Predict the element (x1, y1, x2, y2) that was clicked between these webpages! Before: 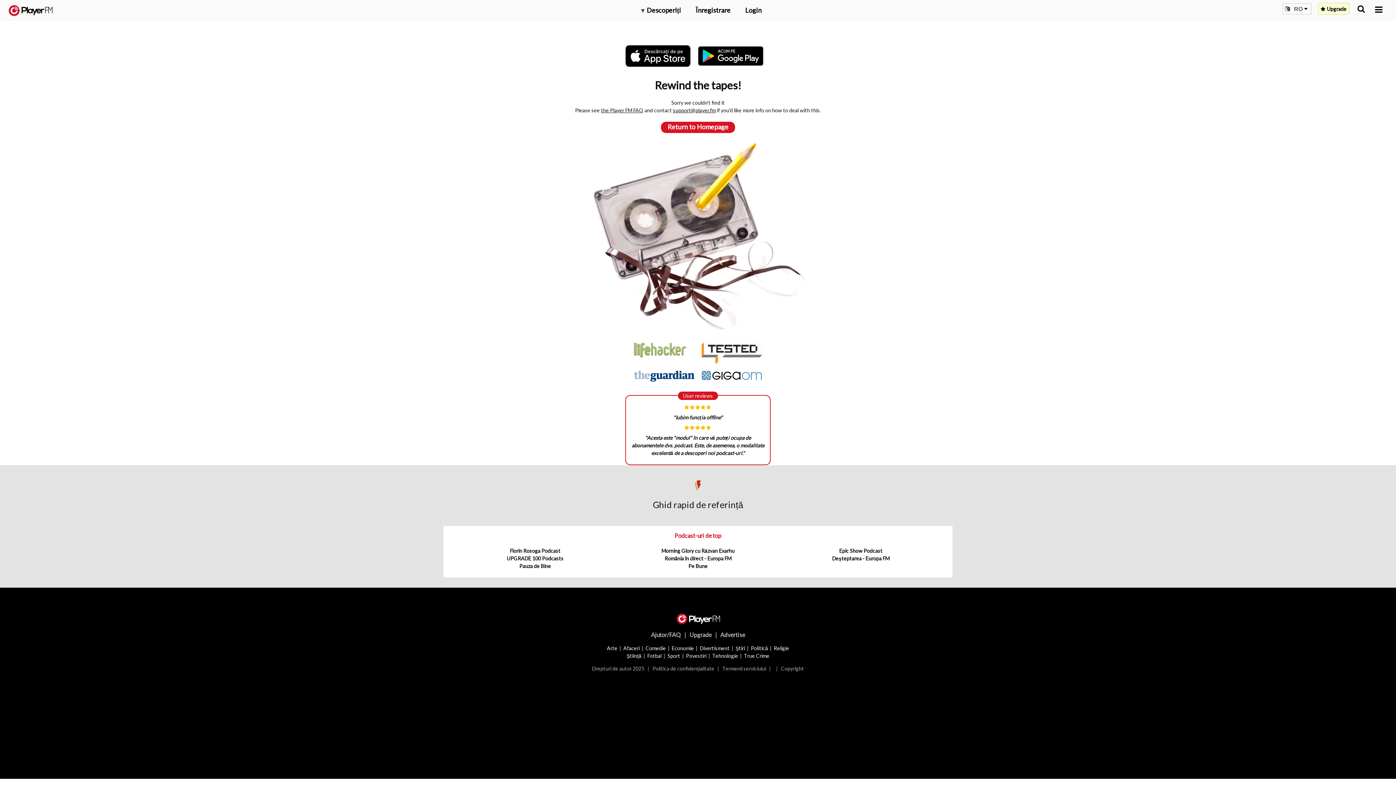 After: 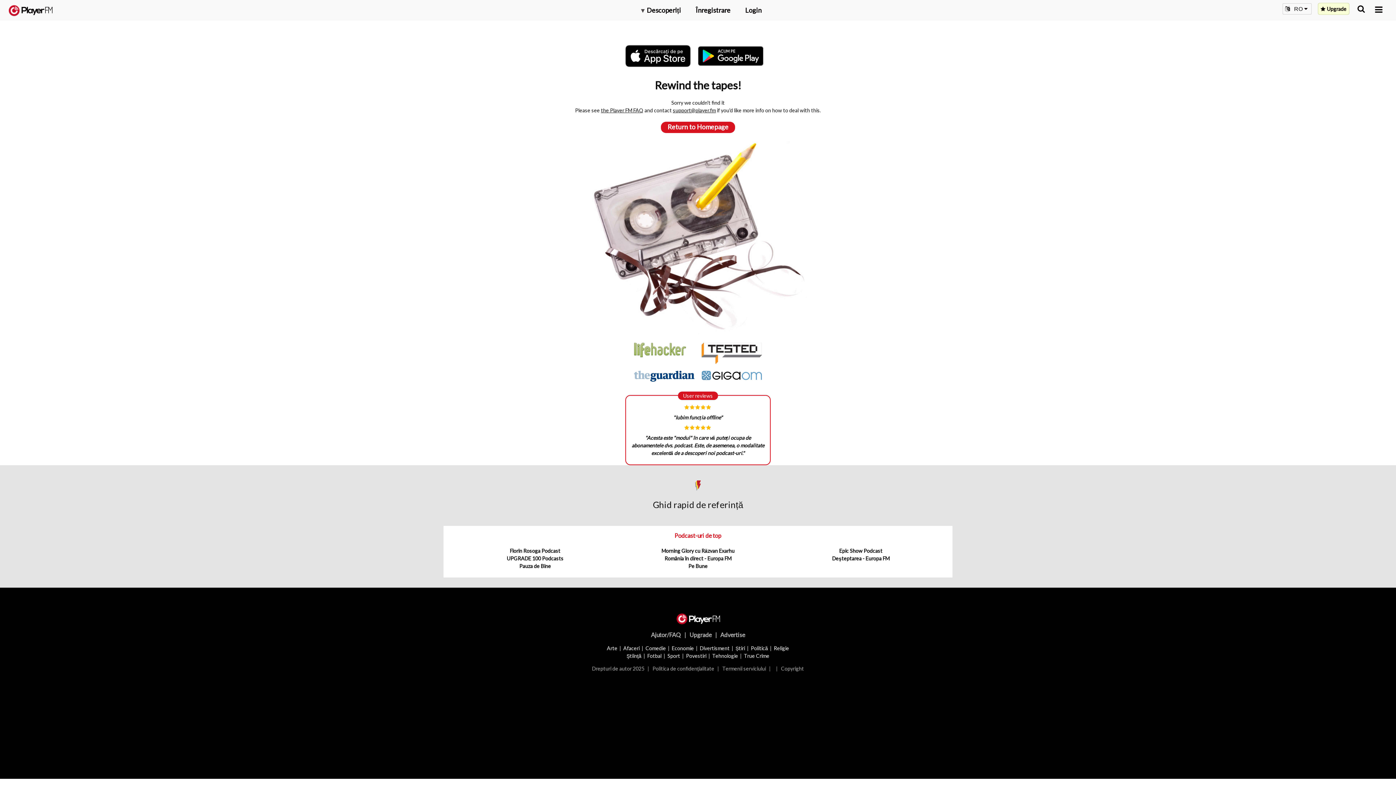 Action: bbox: (625, 43, 698, 68)